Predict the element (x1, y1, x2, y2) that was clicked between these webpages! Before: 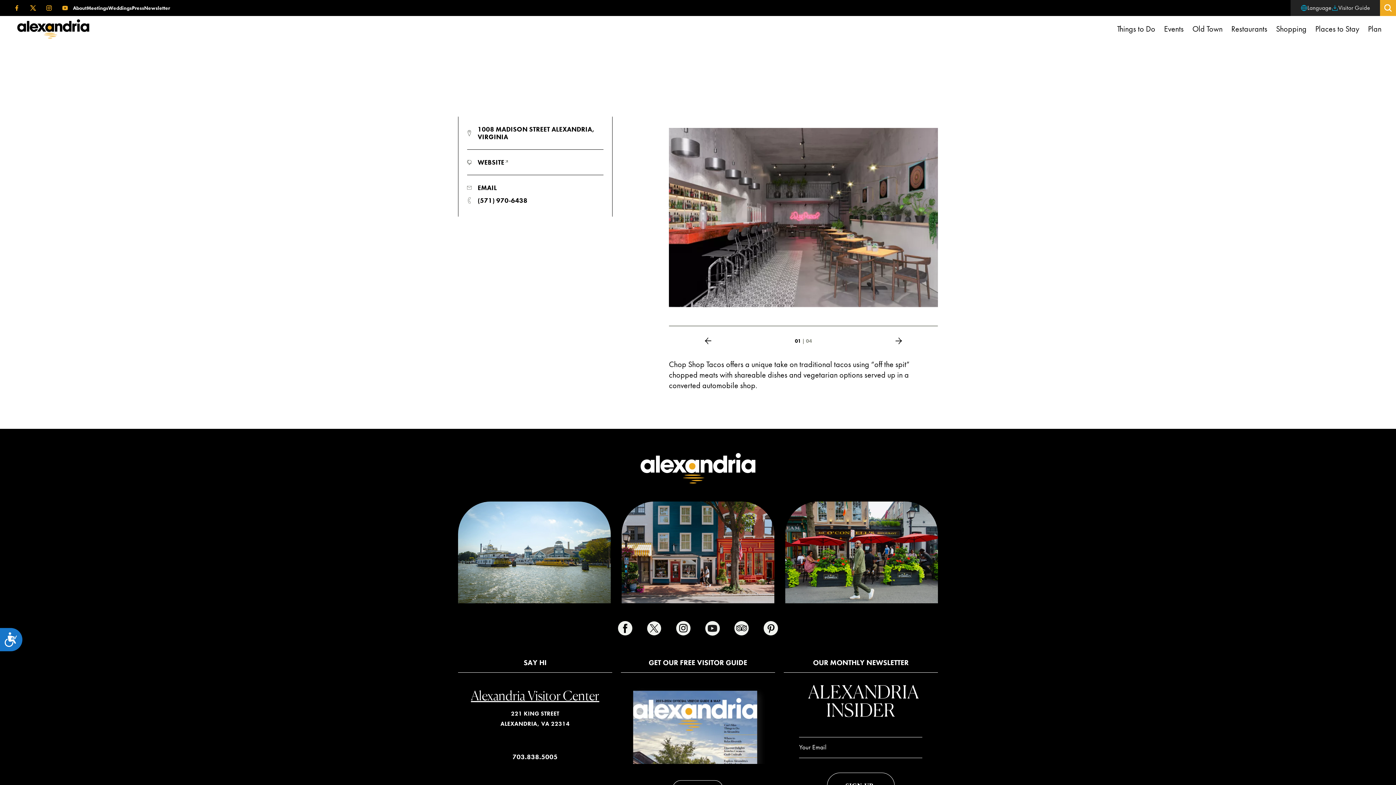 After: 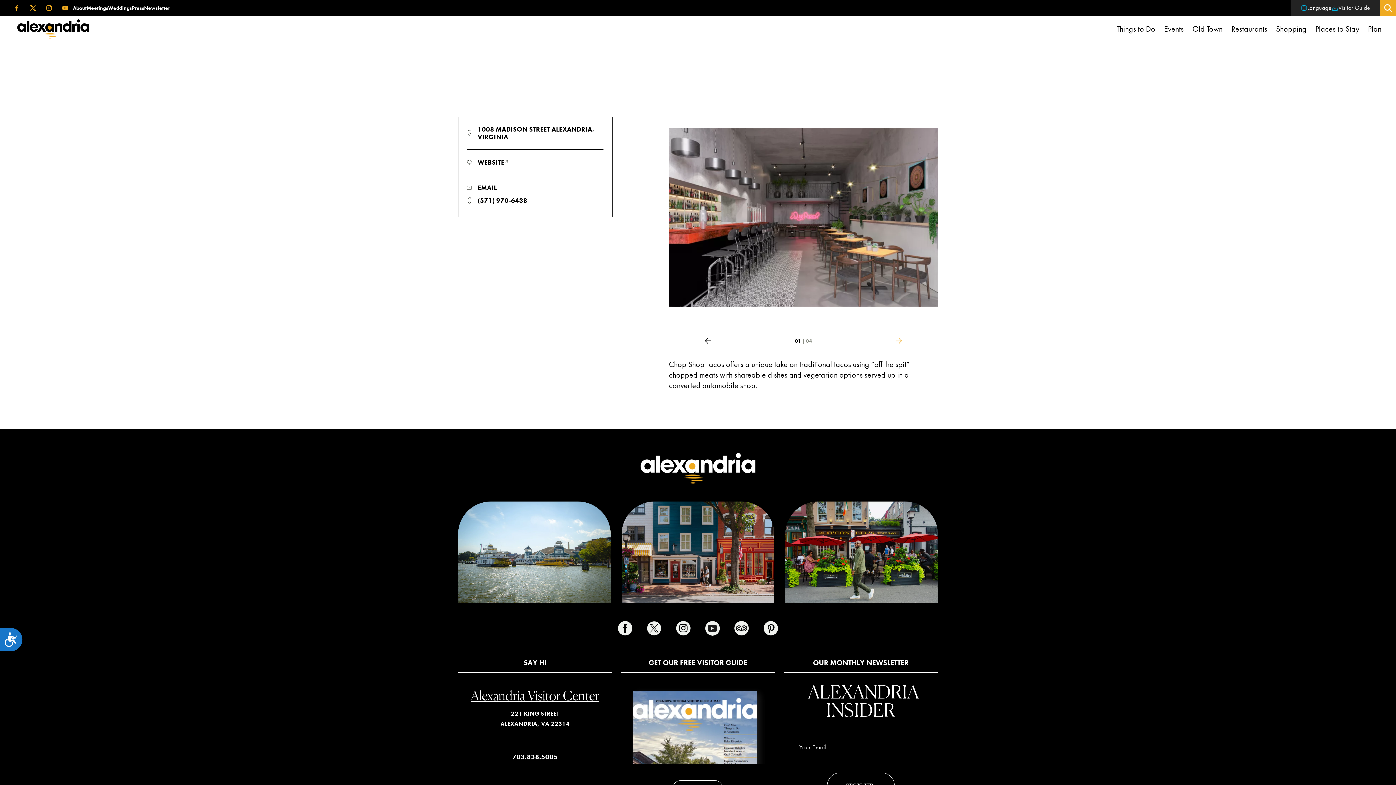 Action: bbox: (891, 333, 906, 348)